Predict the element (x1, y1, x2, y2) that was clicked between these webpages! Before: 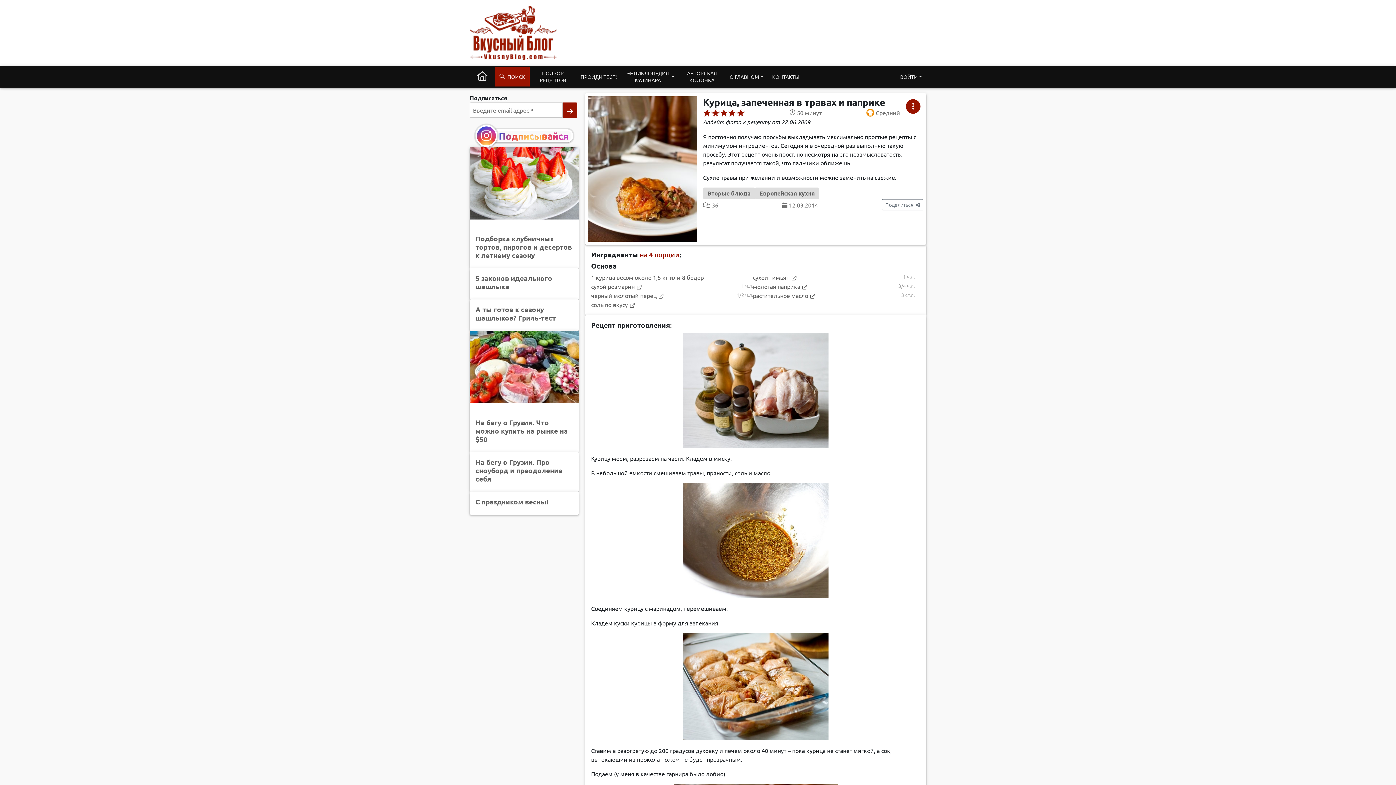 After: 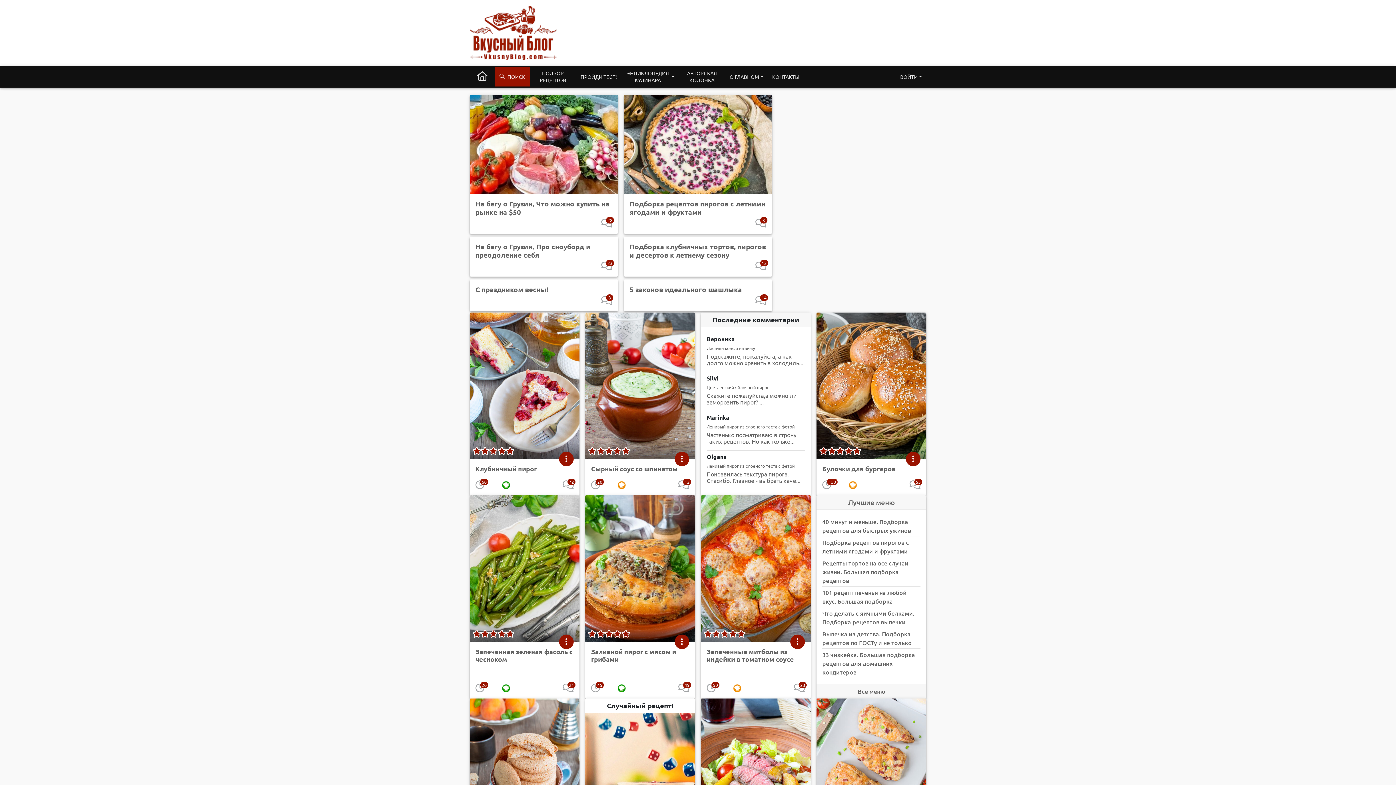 Action: bbox: (469, 28, 557, 35)